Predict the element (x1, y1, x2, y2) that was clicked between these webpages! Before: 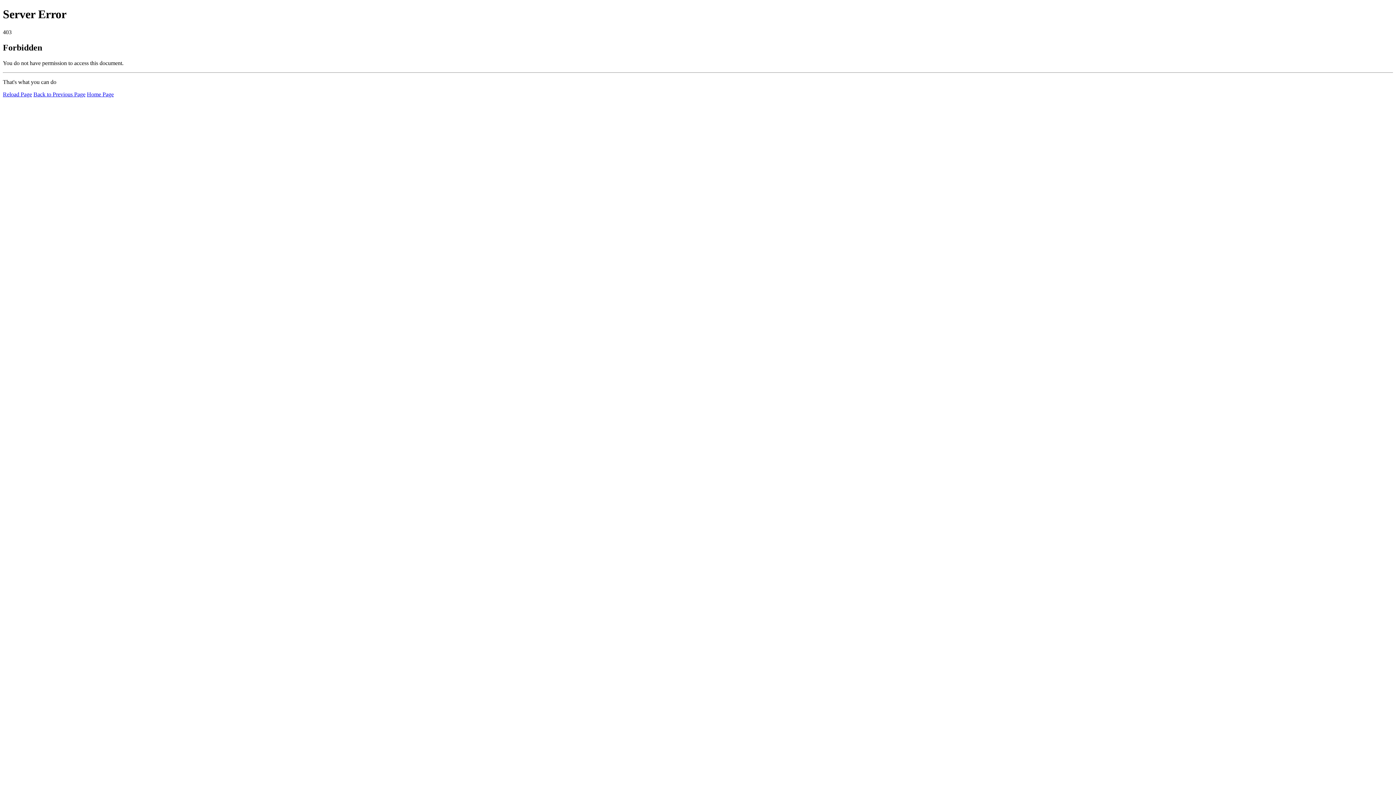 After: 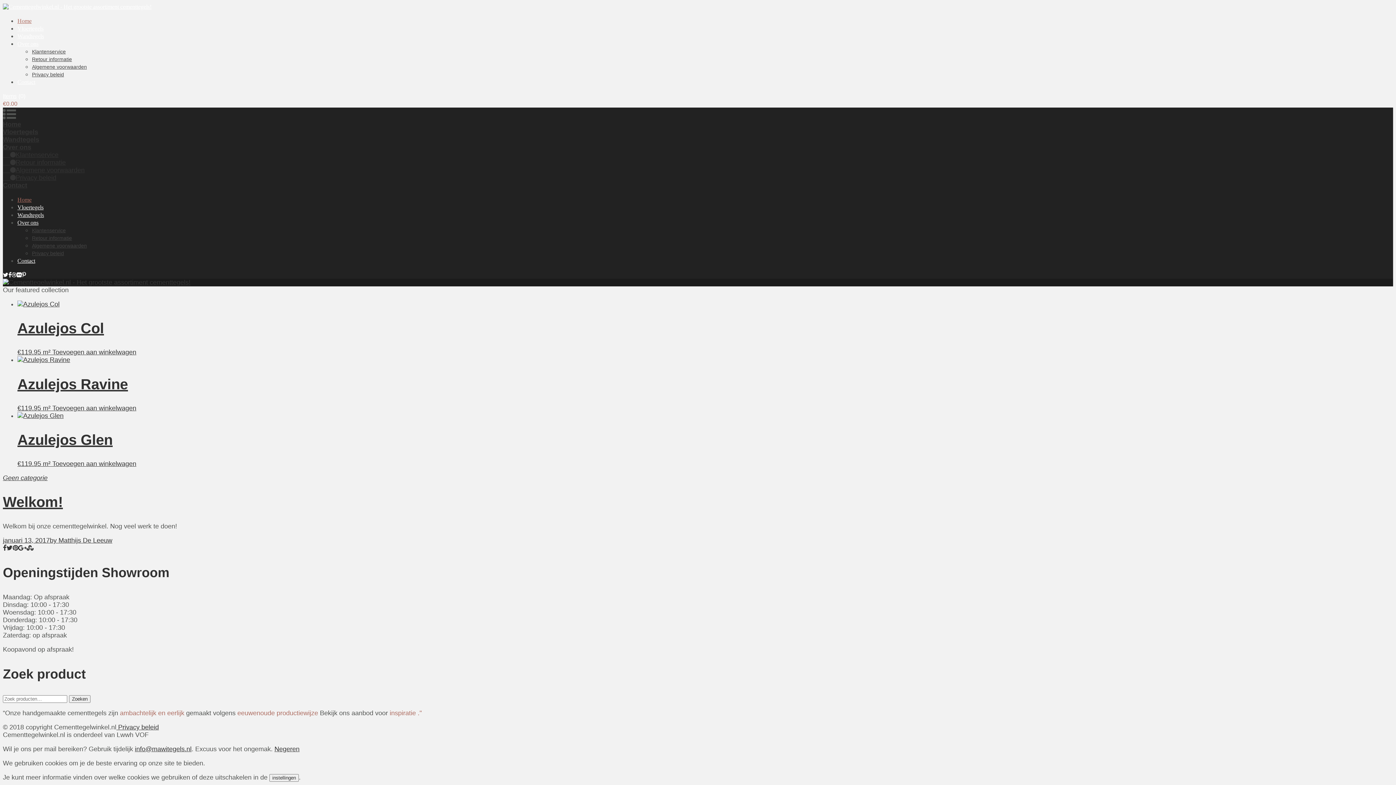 Action: bbox: (86, 91, 113, 97) label: Home Page